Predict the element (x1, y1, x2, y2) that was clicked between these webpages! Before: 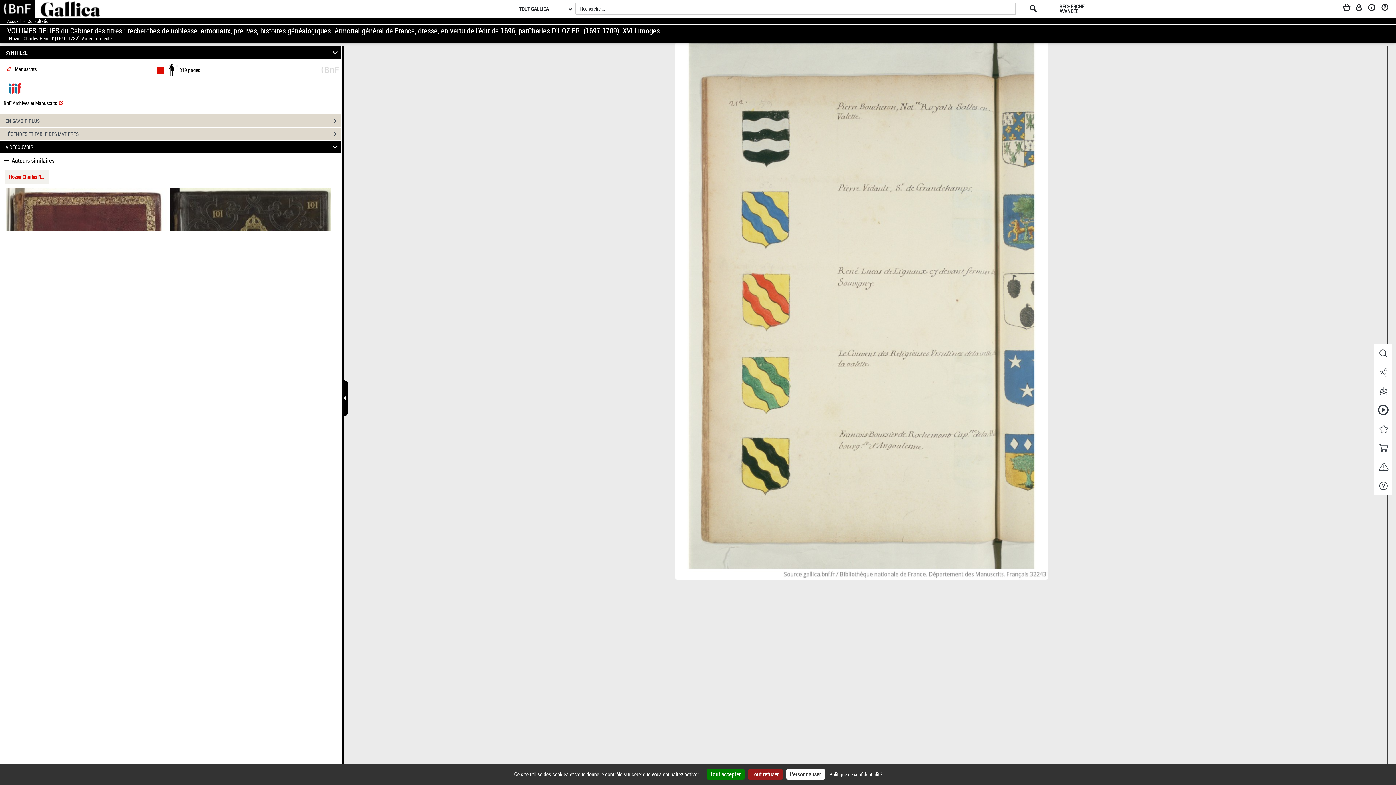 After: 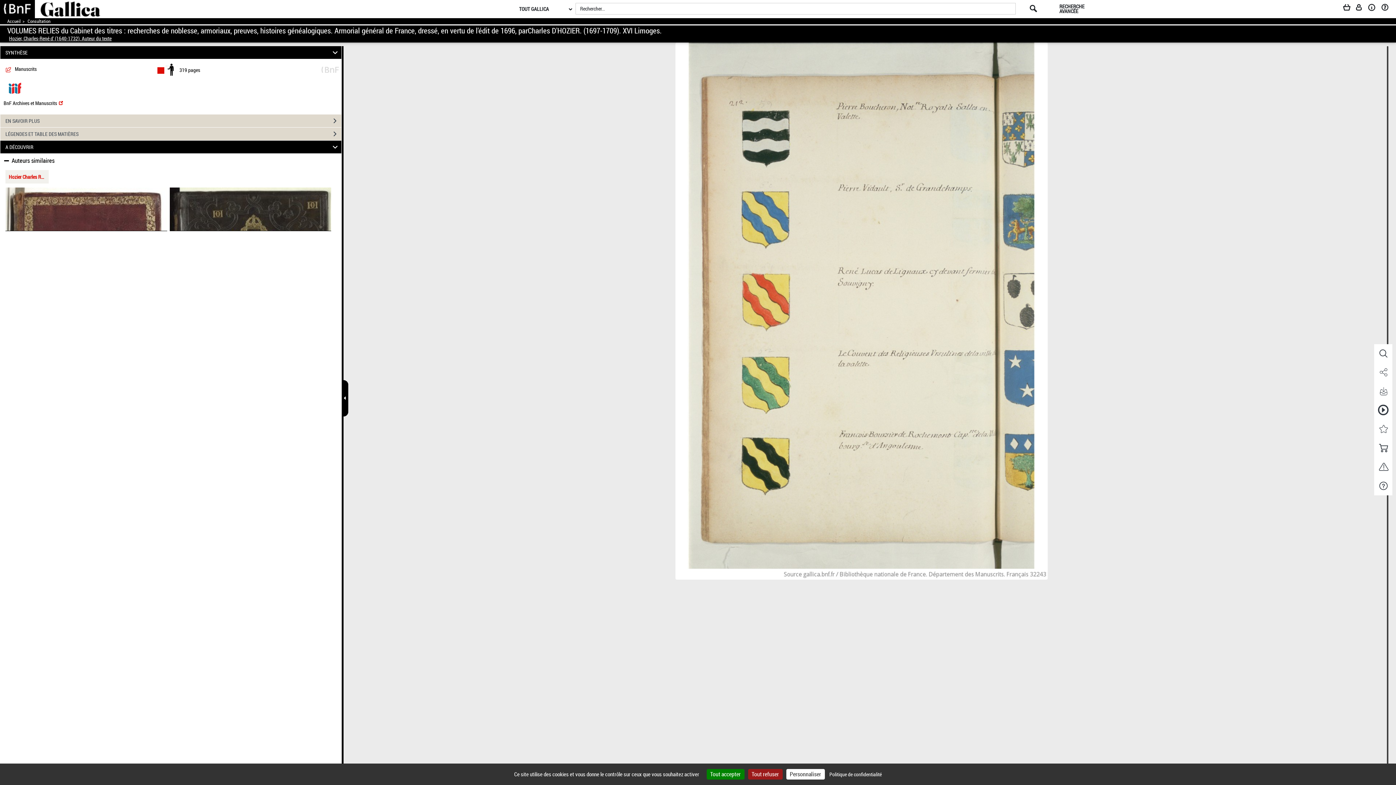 Action: label: Hozier, Charles-René d' (1640-1732). Auteur du texte bbox: (7, 35, 111, 42)